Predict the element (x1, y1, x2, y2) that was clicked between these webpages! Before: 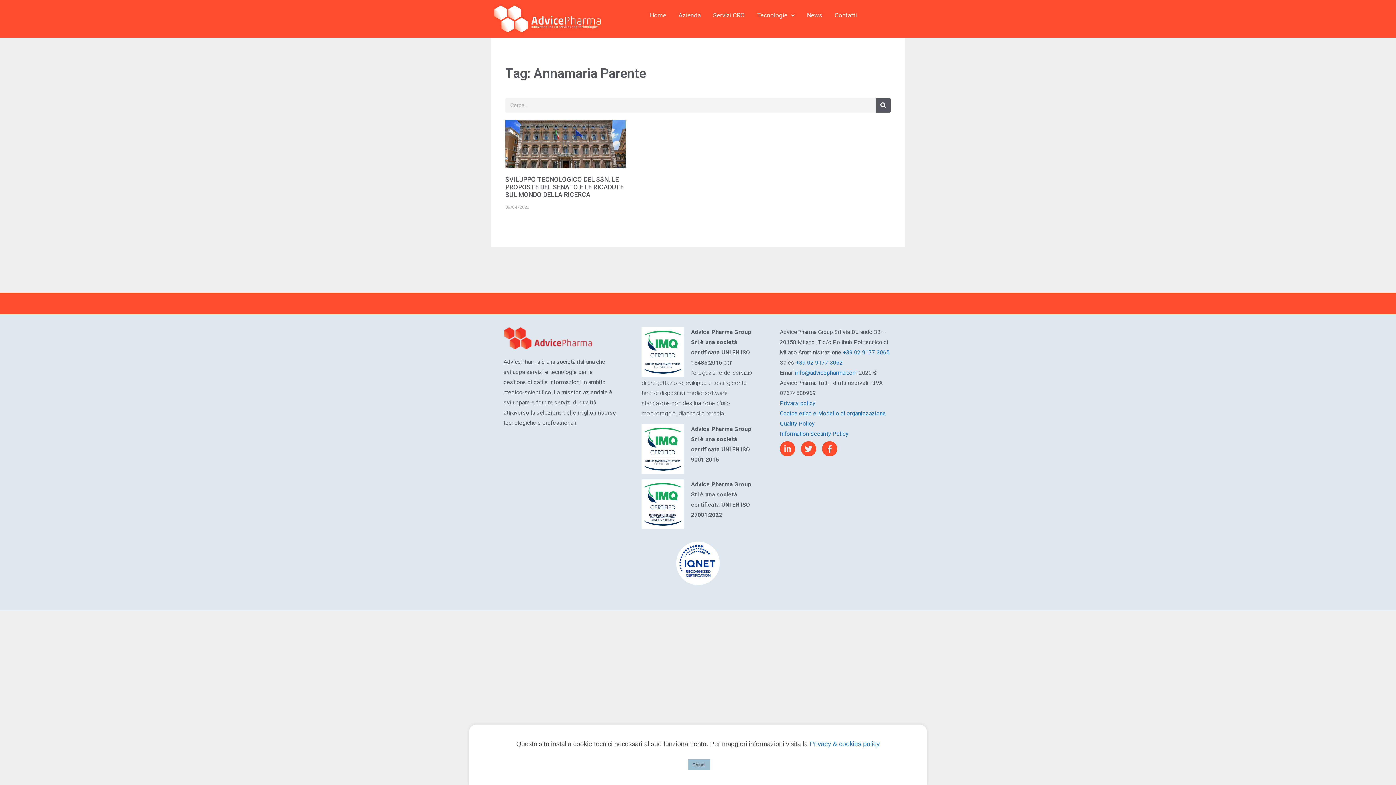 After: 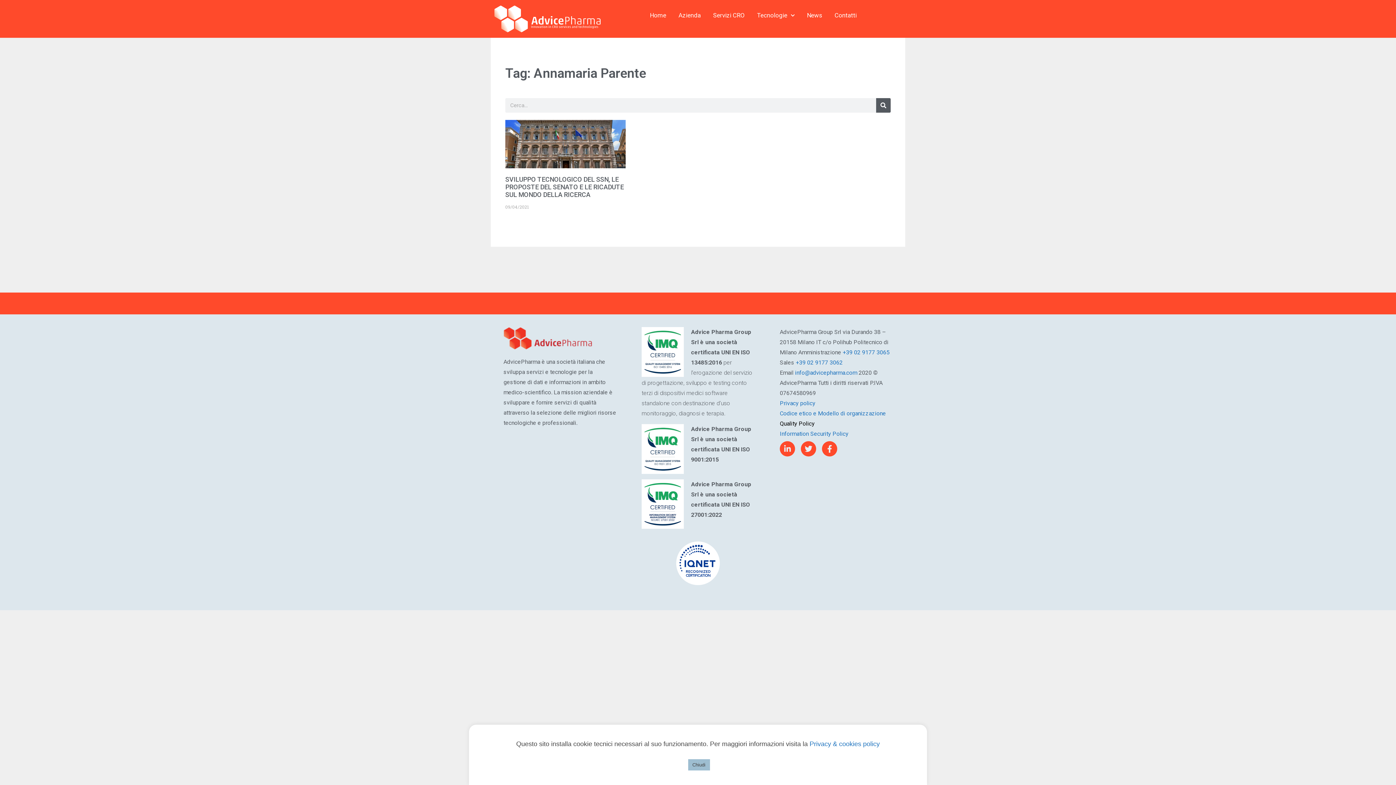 Action: label: Quality Policy bbox: (779, 420, 814, 427)